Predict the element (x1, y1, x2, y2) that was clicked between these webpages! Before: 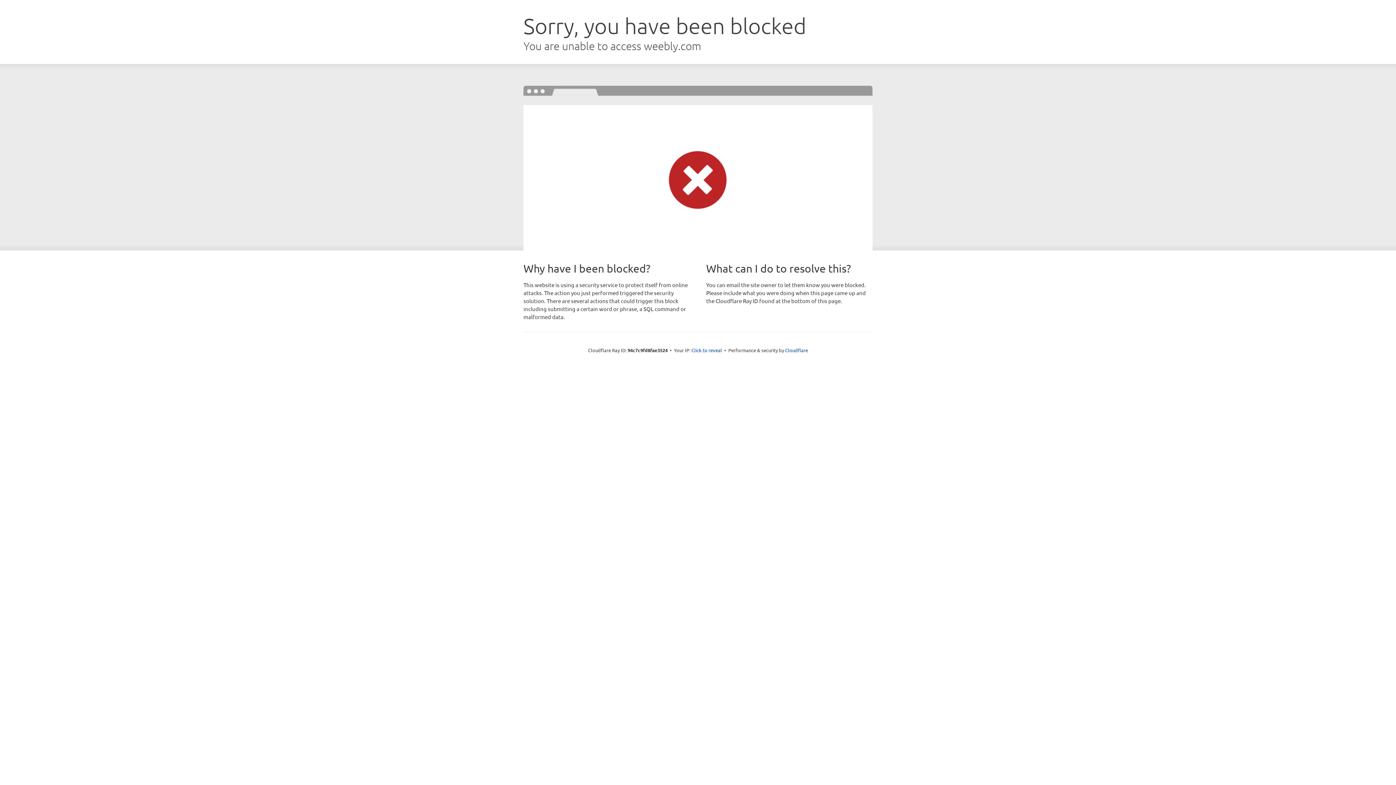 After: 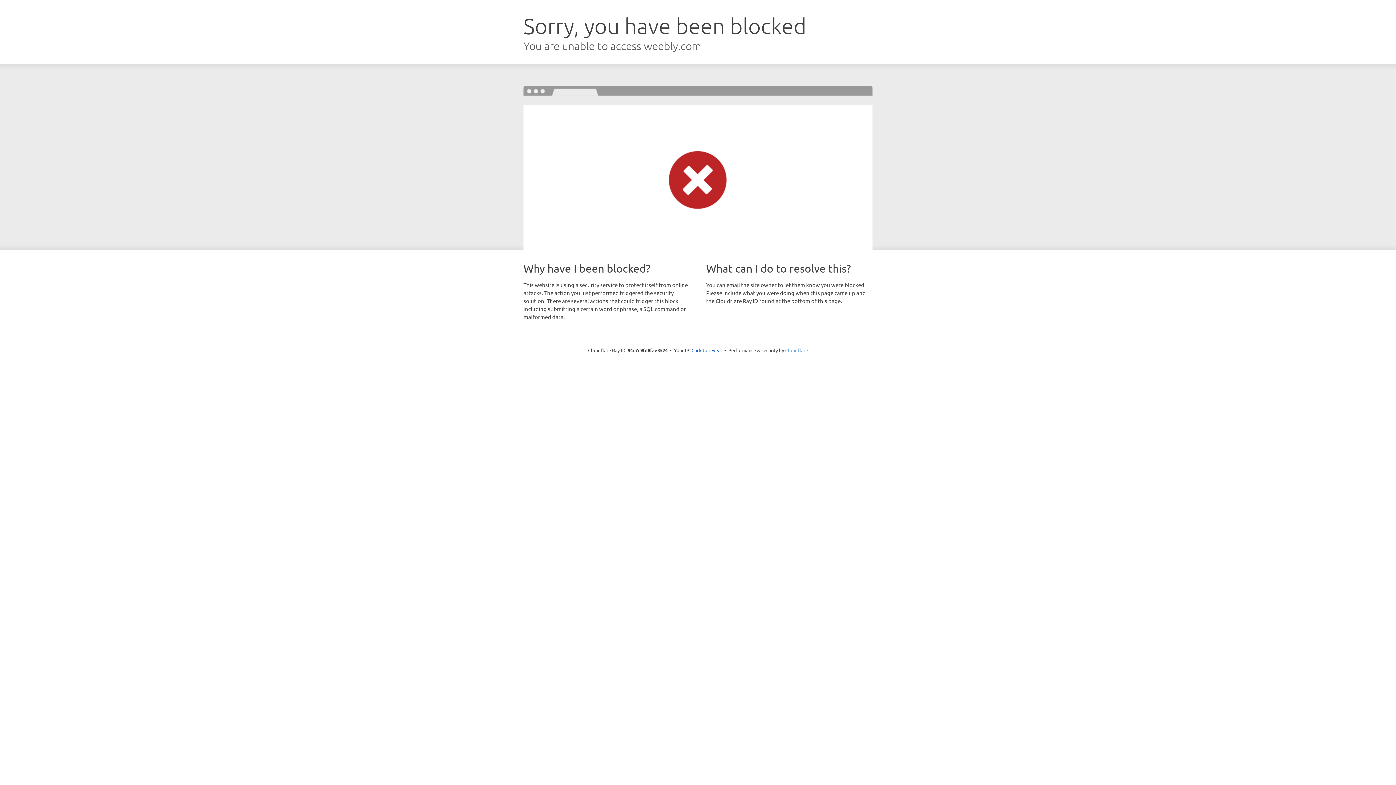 Action: label: Cloudflare bbox: (785, 347, 808, 353)